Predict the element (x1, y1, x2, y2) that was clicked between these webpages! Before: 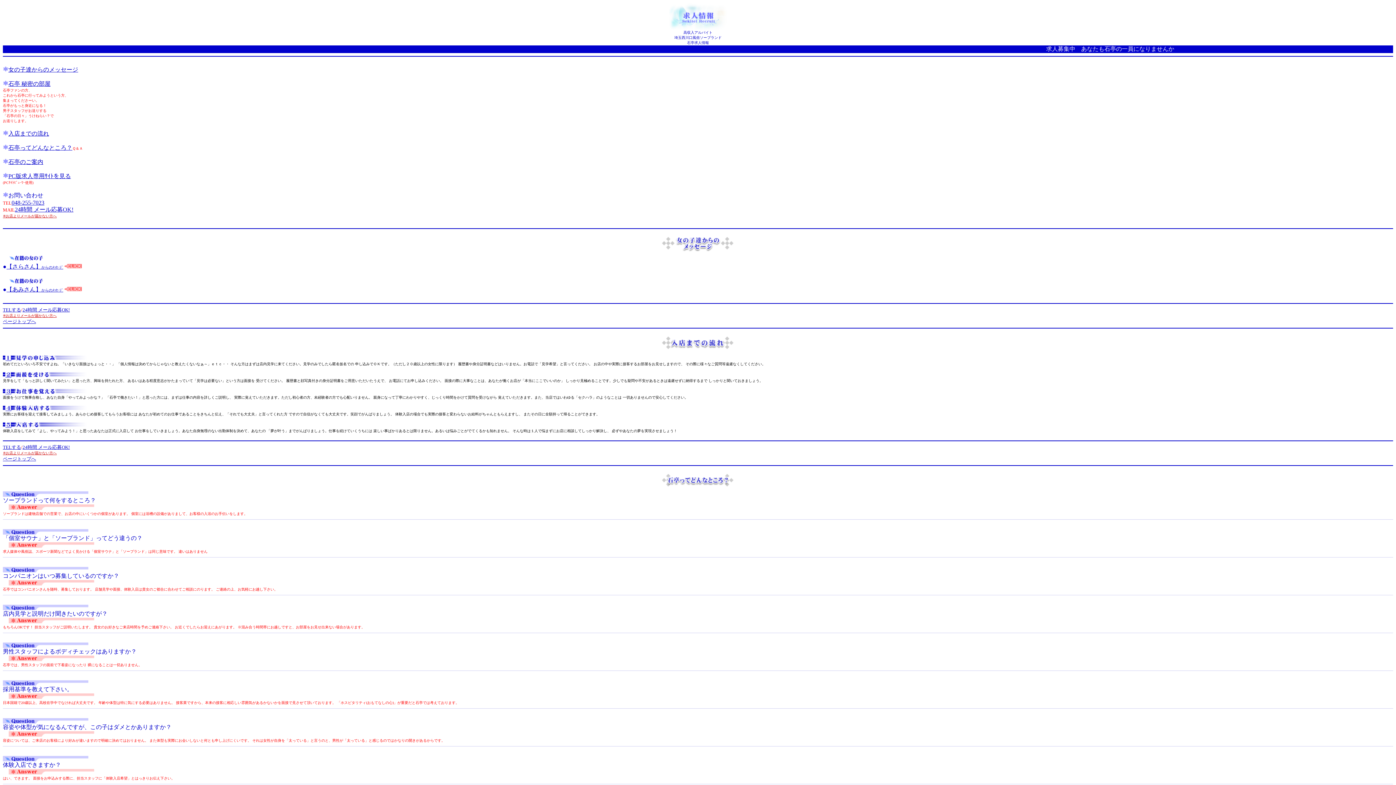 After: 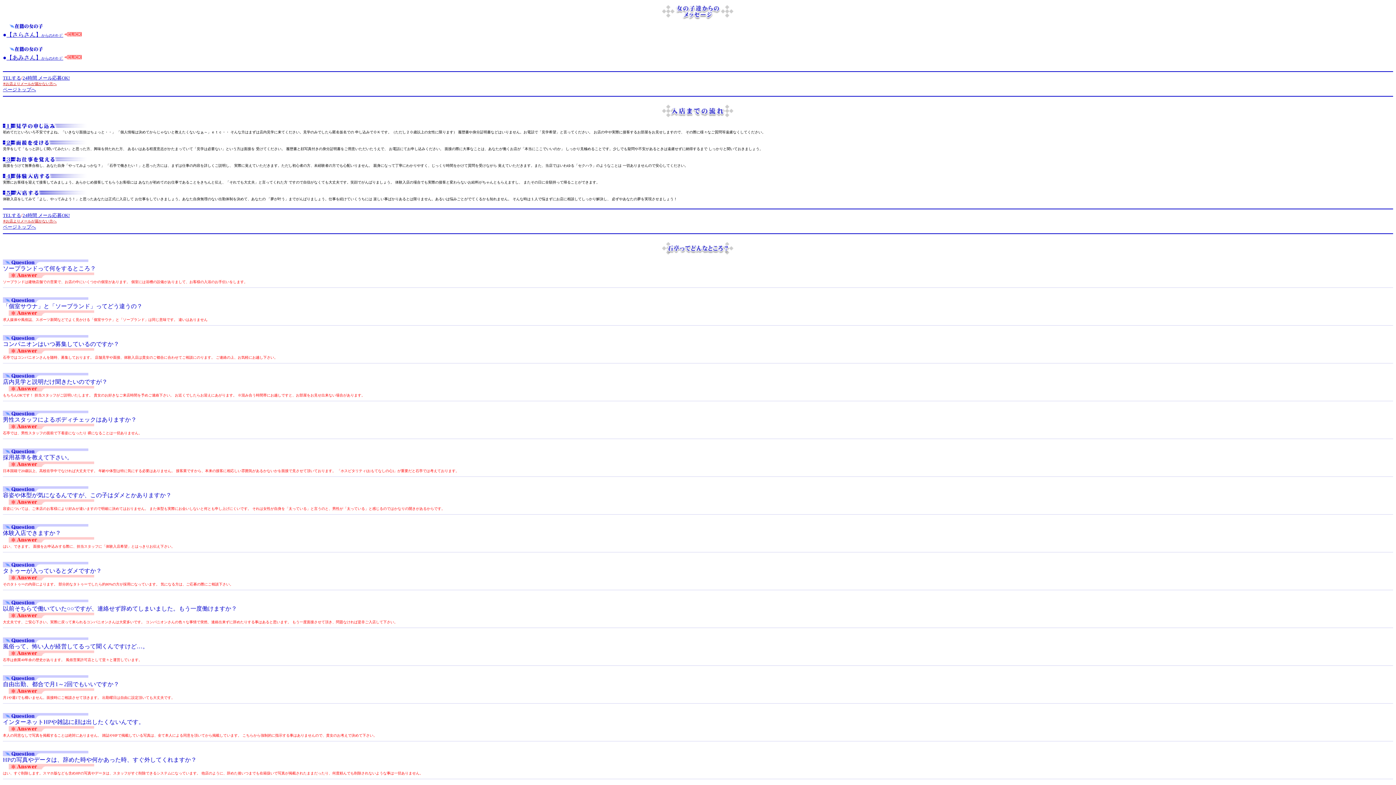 Action: label: 女の子達からのメッセージ bbox: (2, 66, 78, 72)